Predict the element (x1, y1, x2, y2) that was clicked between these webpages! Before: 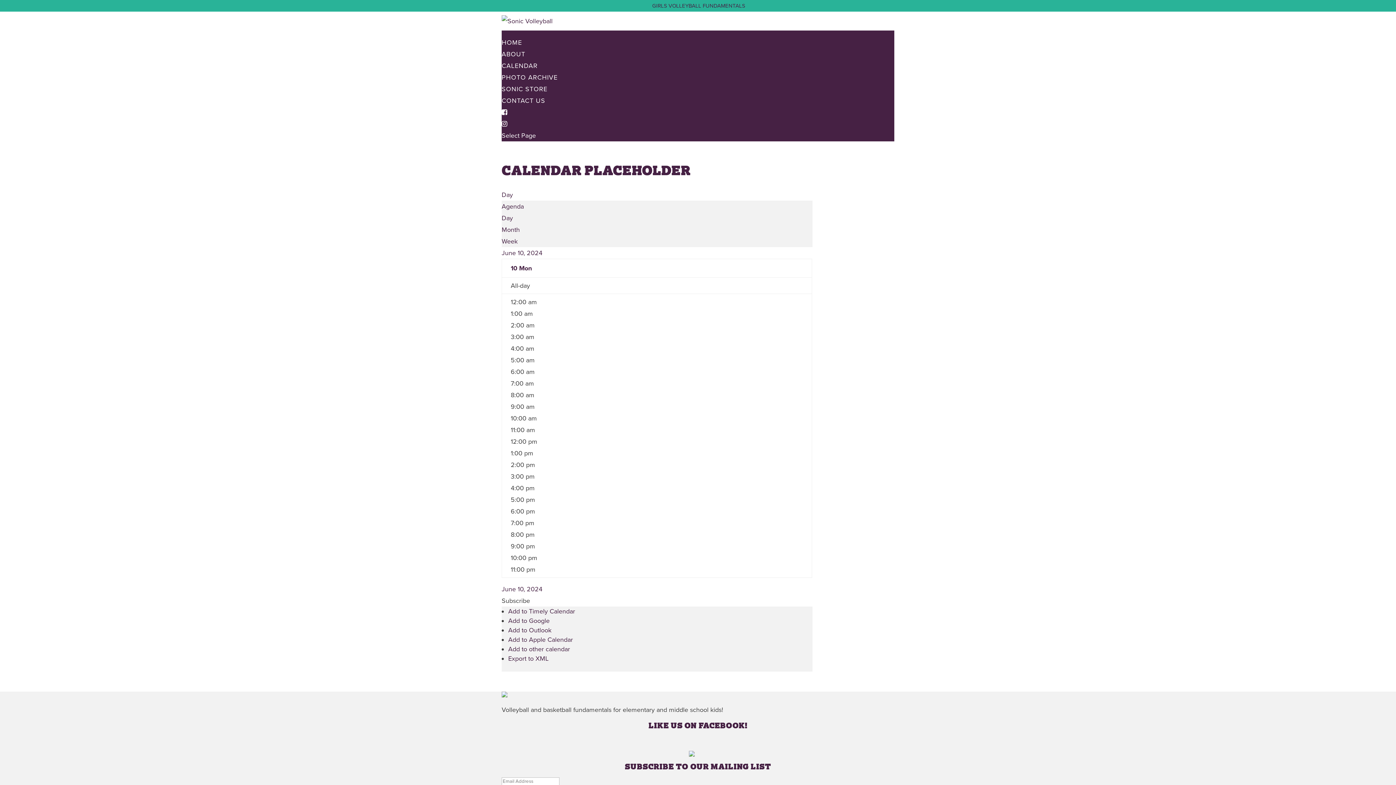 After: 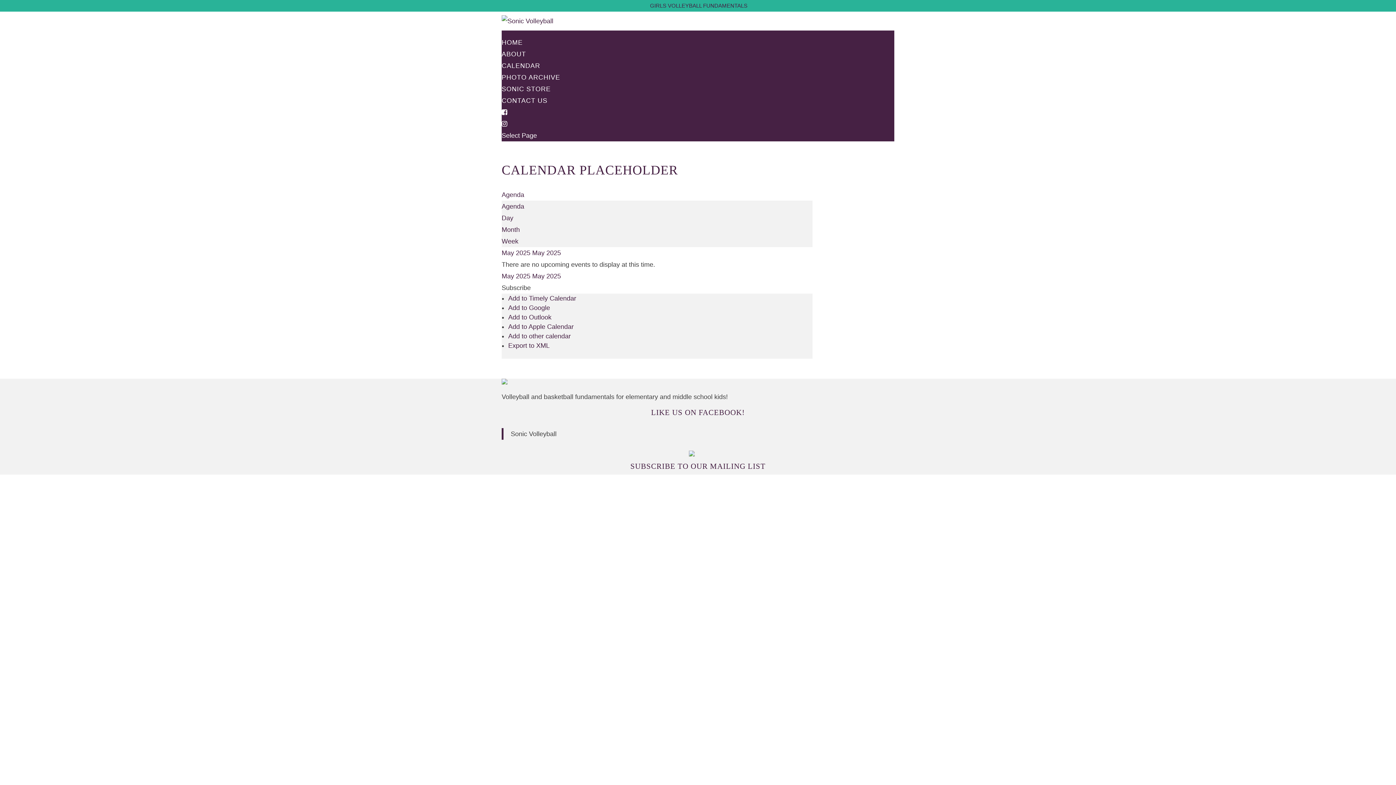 Action: bbox: (501, 202, 524, 210) label: Agenda